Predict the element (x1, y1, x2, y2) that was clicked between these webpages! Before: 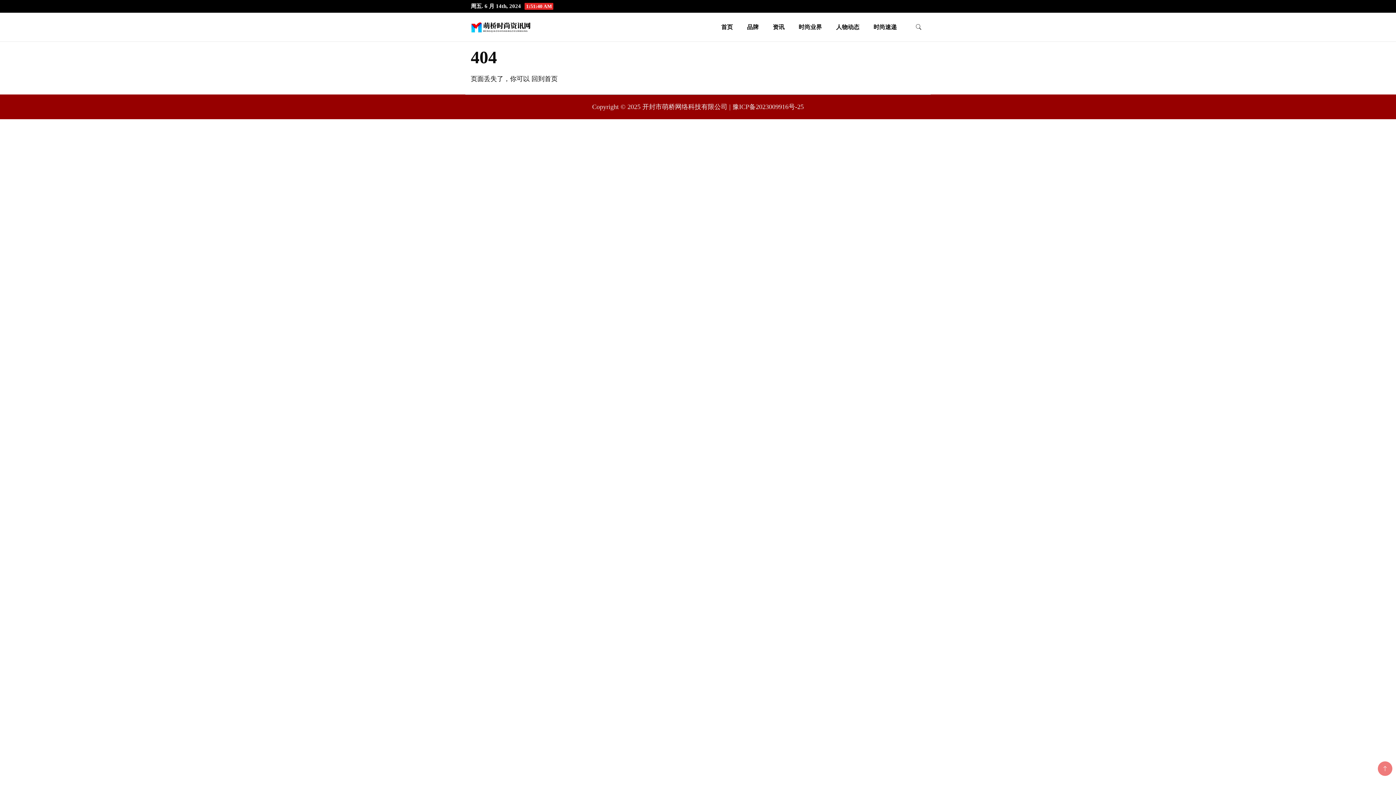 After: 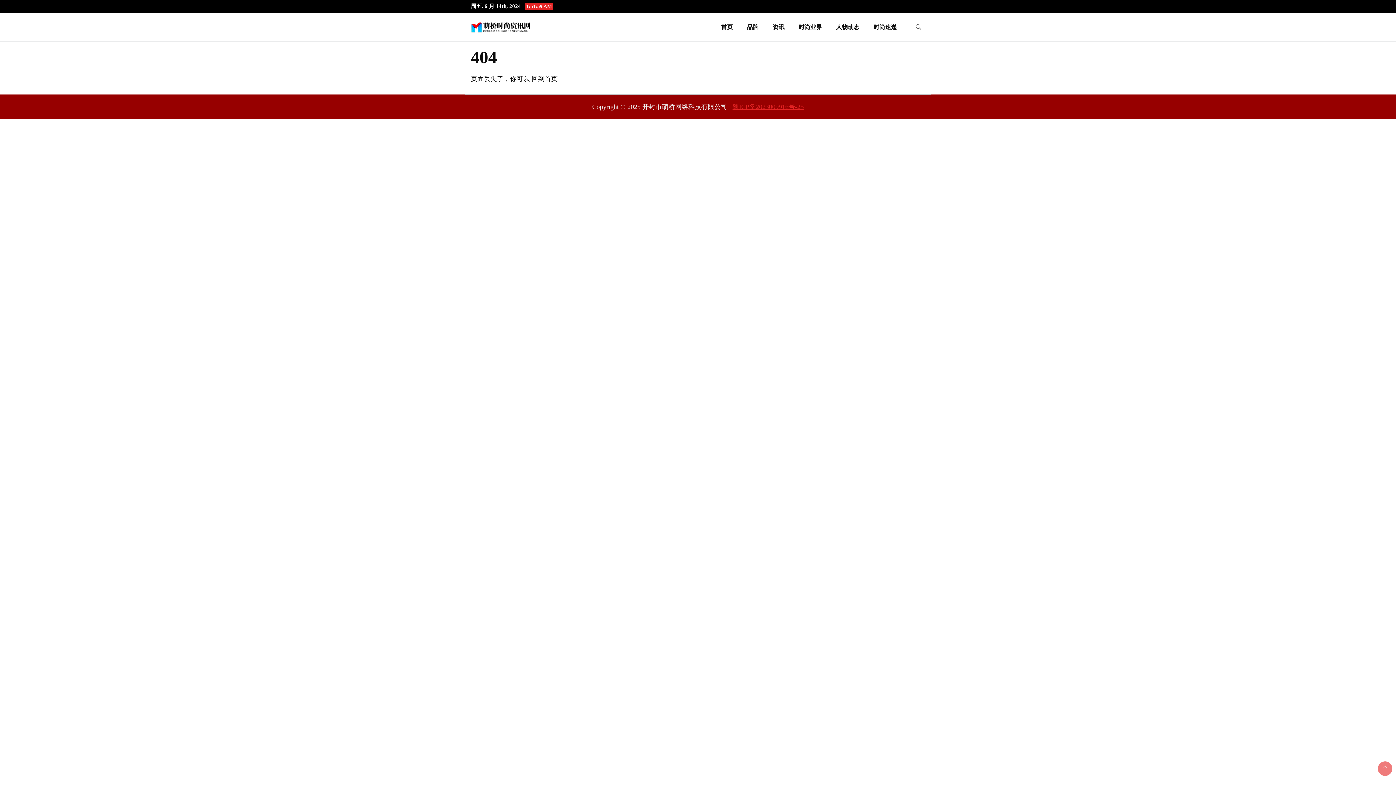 Action: bbox: (732, 103, 804, 110) label: 豫ICP备2023009916号-25